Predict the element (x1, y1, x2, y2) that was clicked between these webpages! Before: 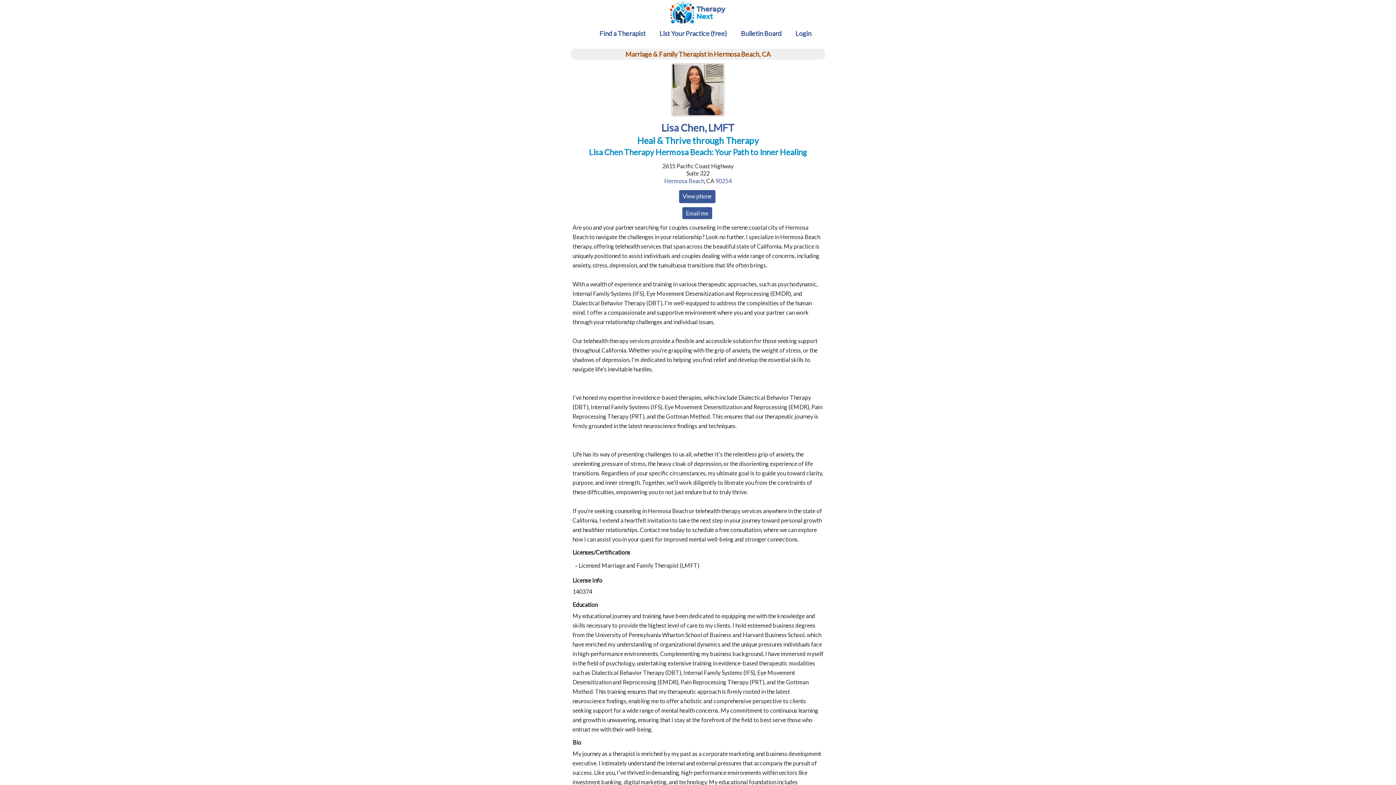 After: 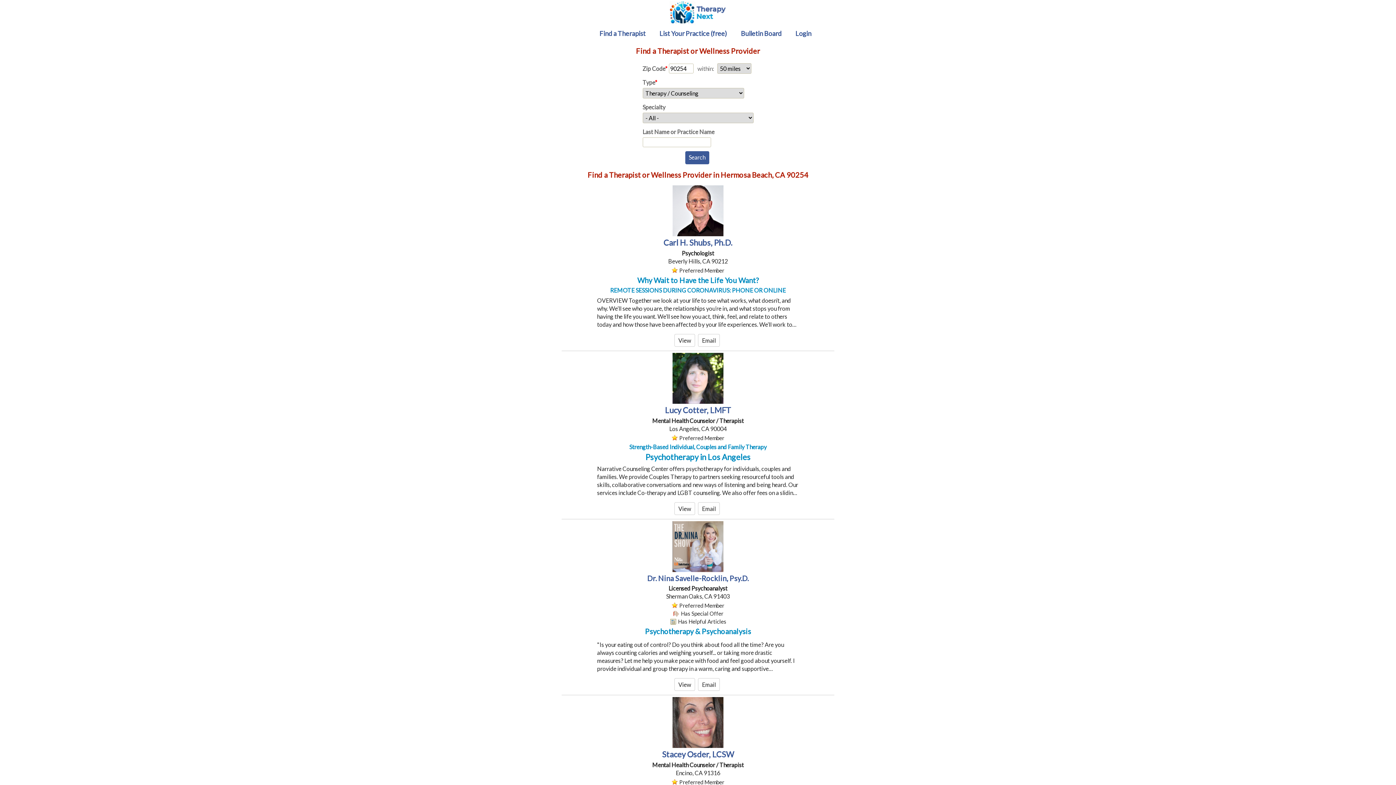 Action: bbox: (715, 177, 732, 184) label: 90254